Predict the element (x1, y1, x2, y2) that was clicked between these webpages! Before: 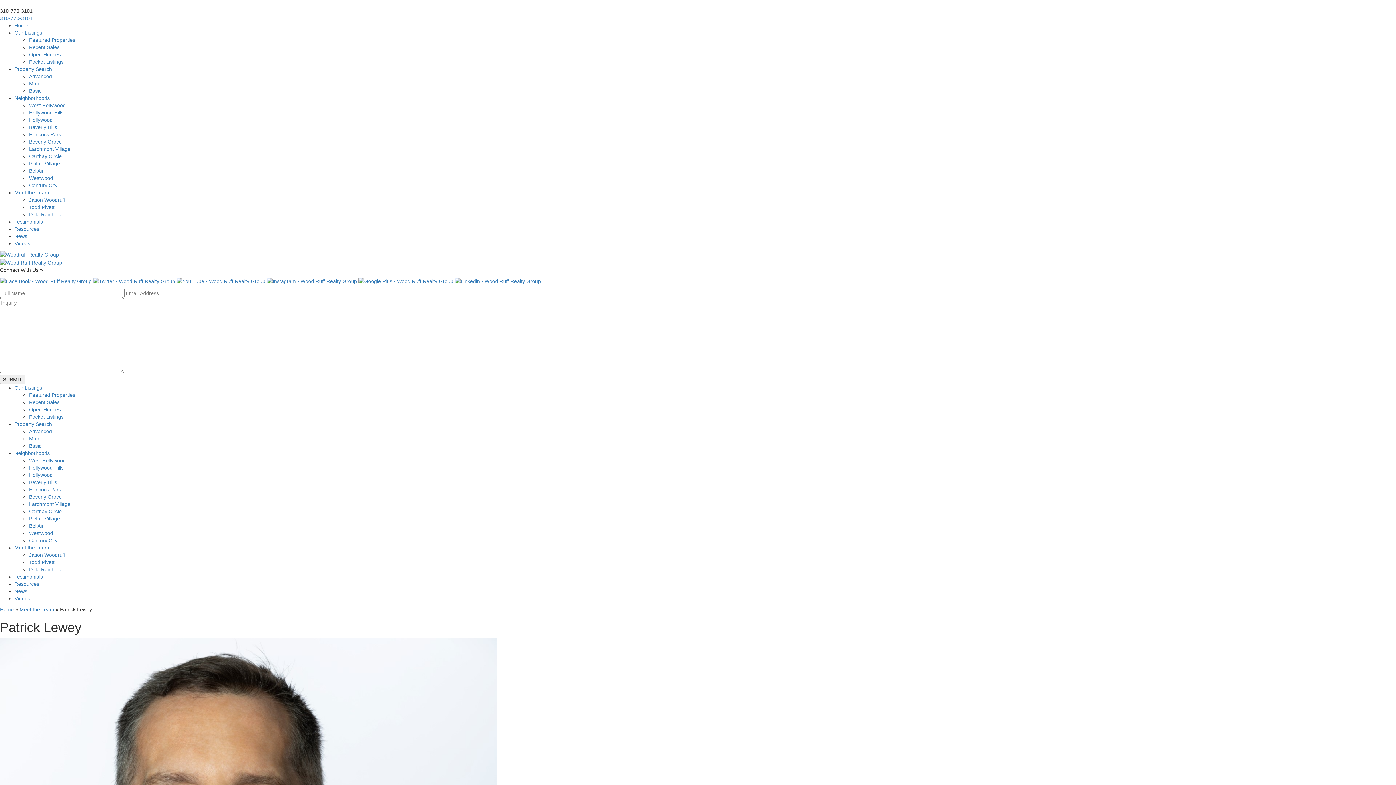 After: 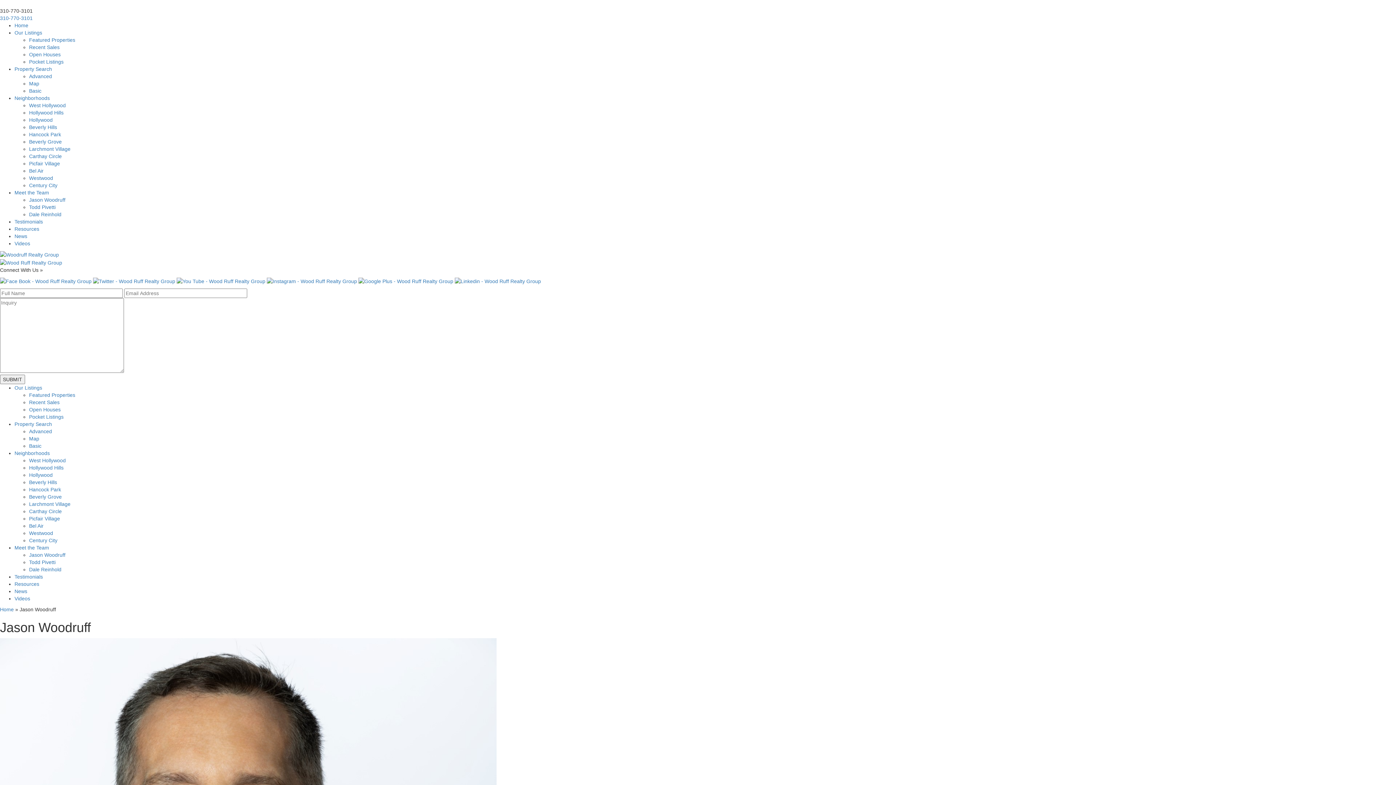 Action: label: Jason Woodruff bbox: (29, 552, 65, 558)